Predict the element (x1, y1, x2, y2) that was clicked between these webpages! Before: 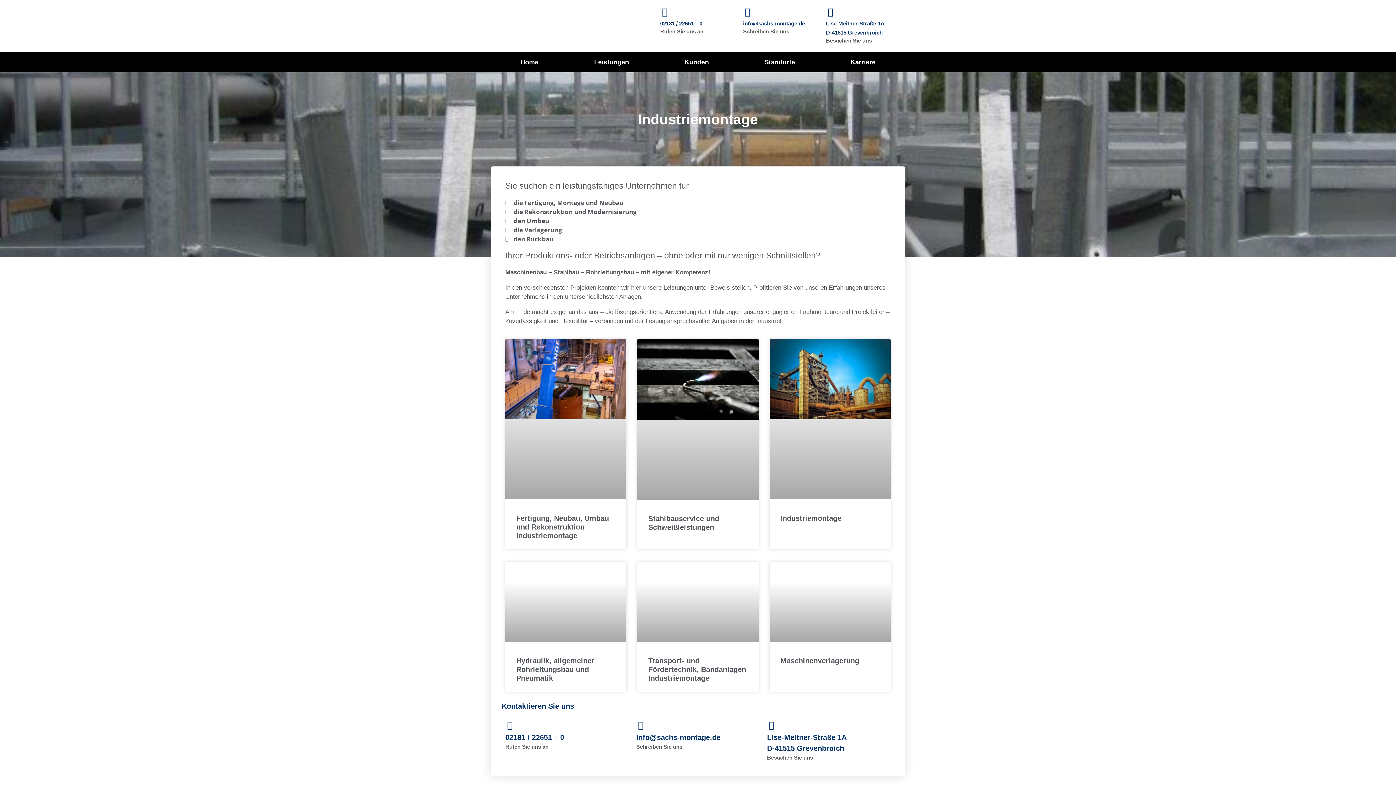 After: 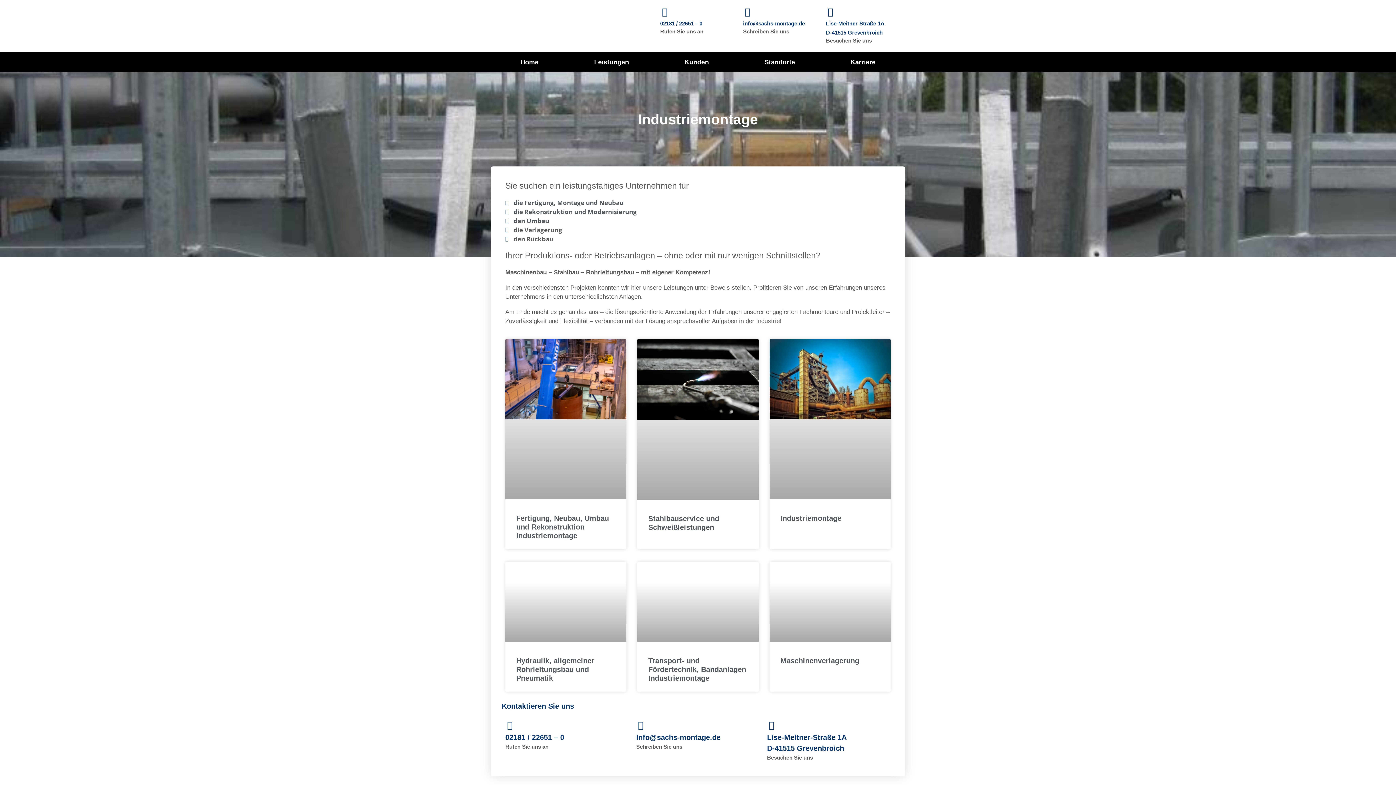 Action: label: info@sachs-montage.de bbox: (743, 20, 805, 26)